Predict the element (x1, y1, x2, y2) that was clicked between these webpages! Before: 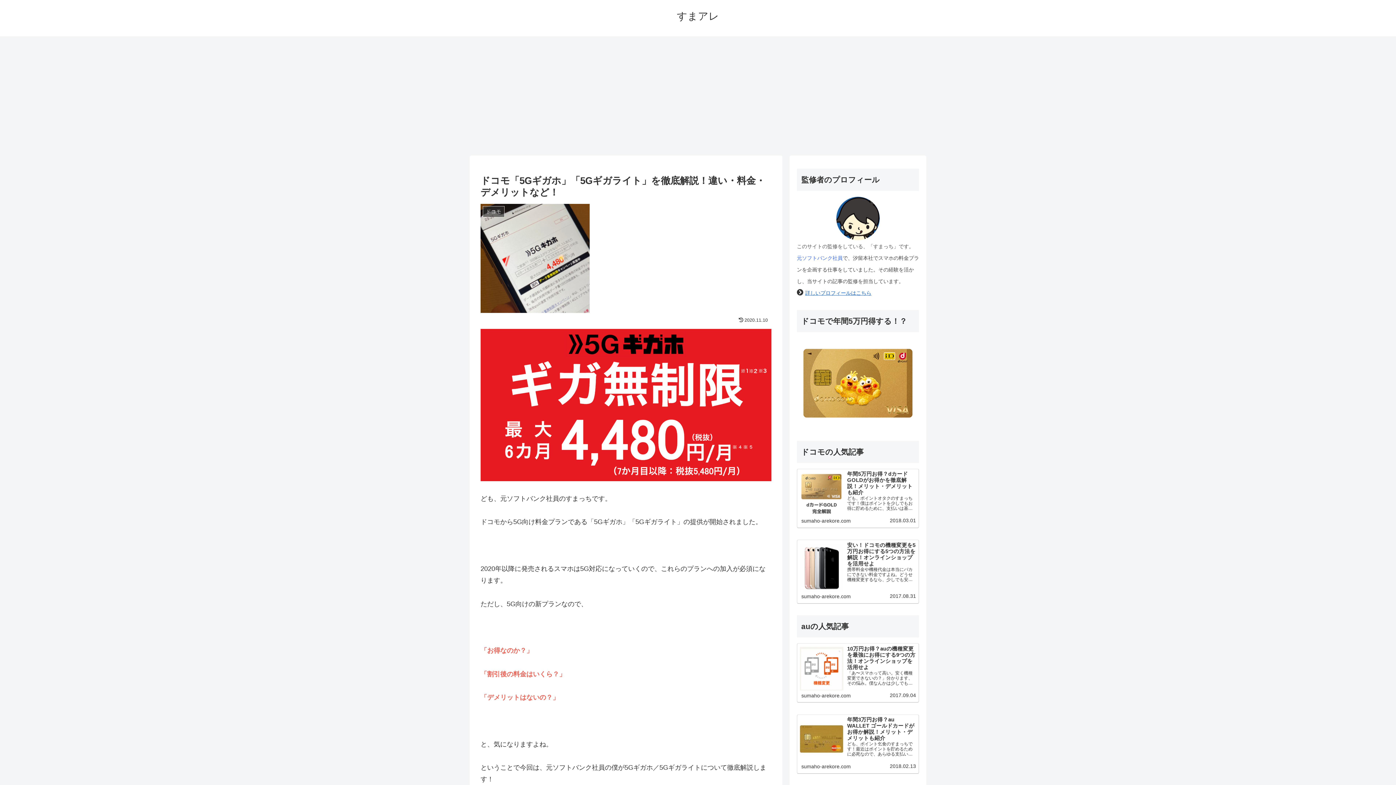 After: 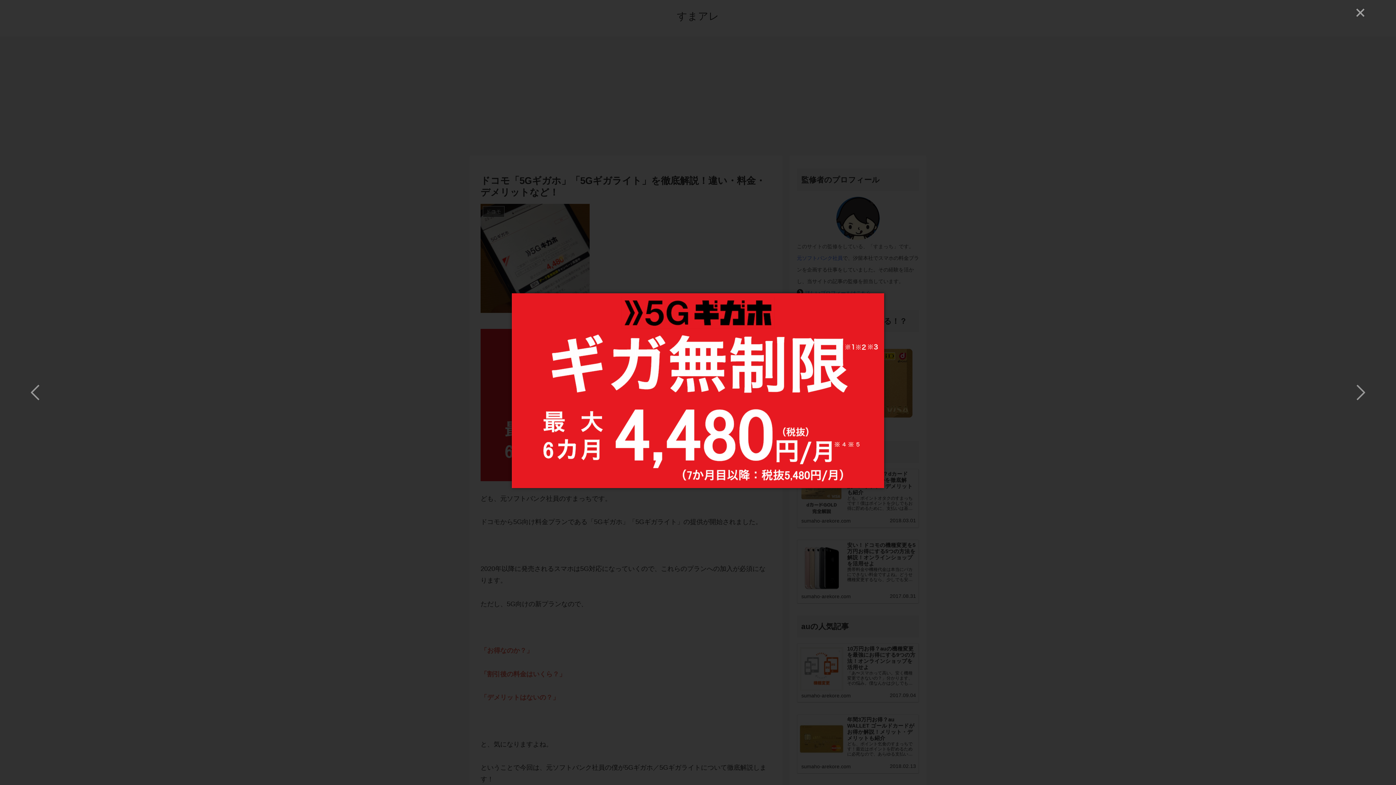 Action: bbox: (480, 401, 771, 408)